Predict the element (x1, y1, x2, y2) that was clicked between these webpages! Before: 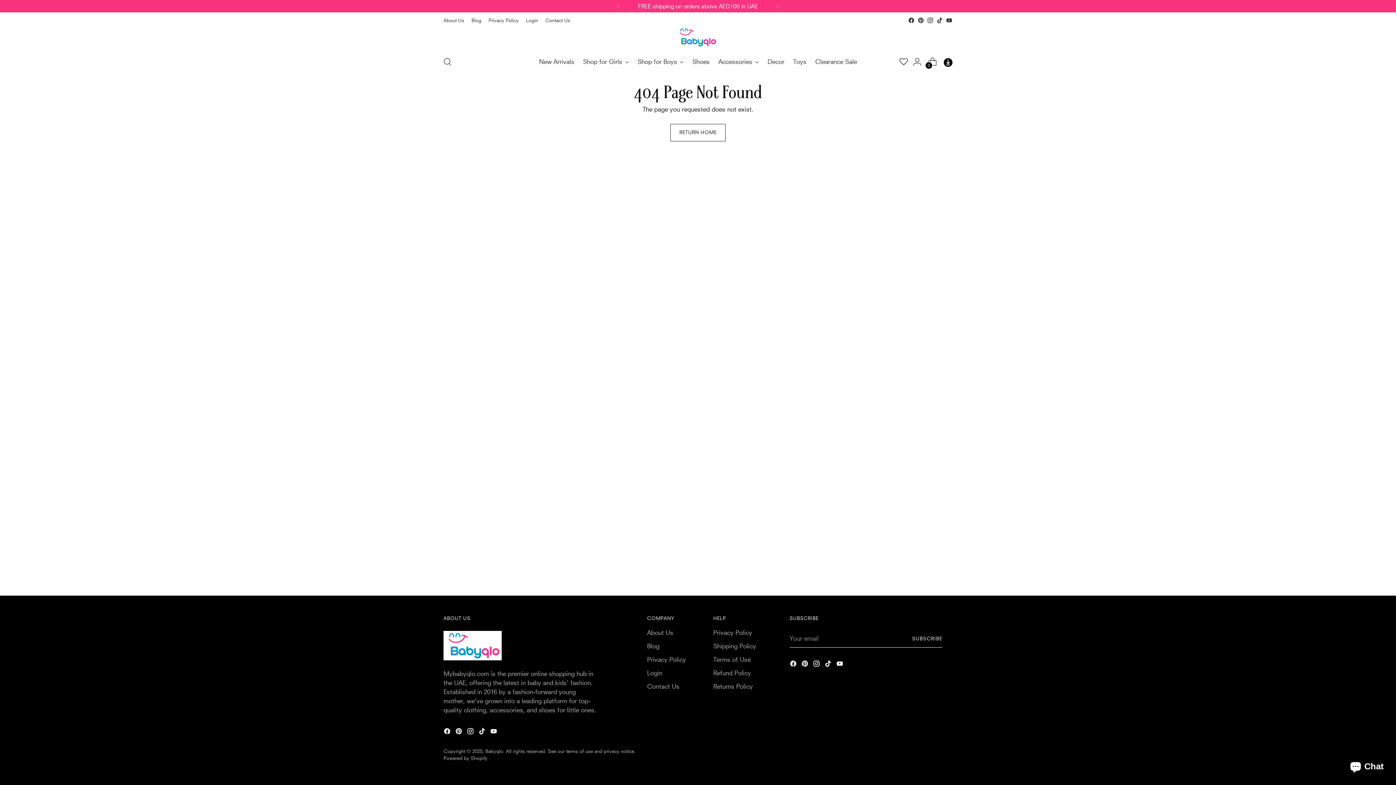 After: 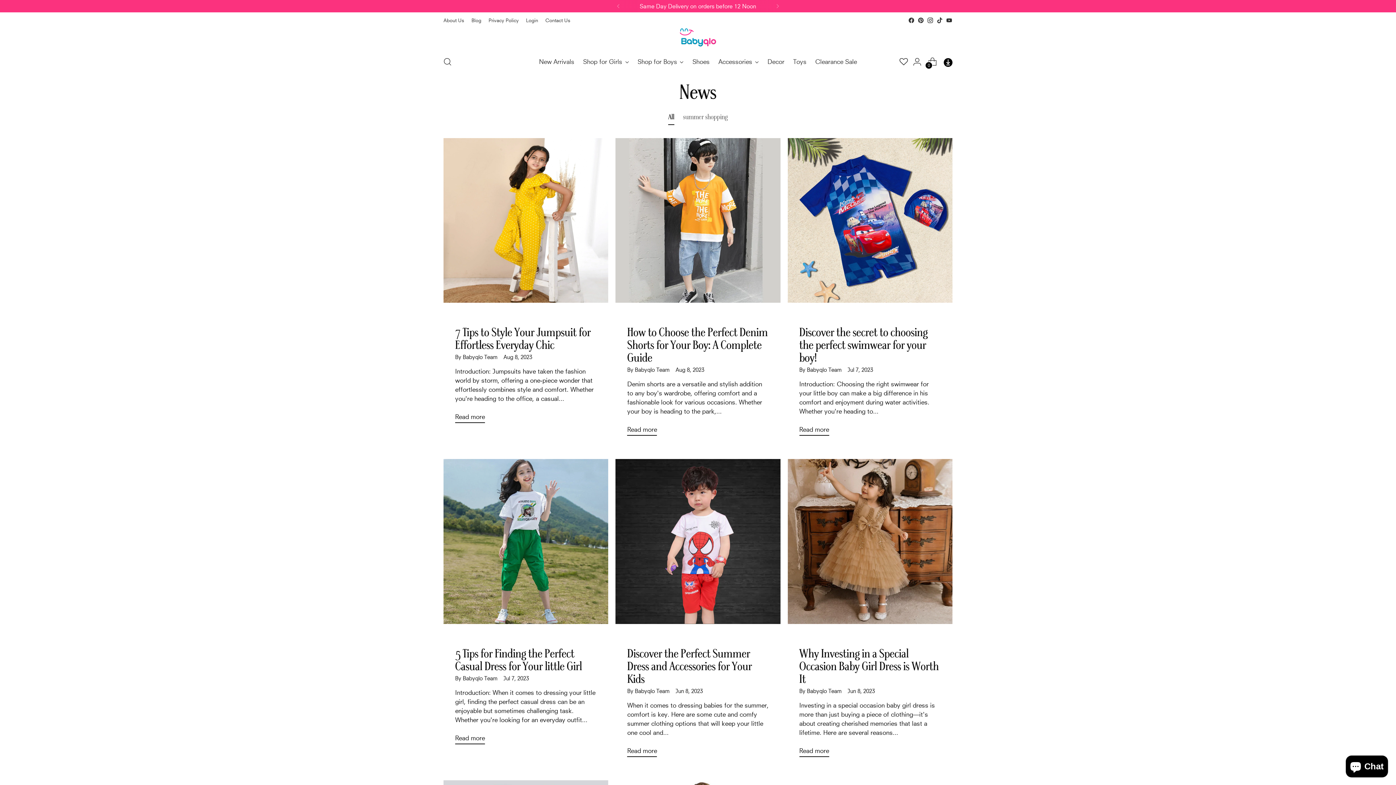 Action: label: Blog bbox: (647, 642, 659, 650)